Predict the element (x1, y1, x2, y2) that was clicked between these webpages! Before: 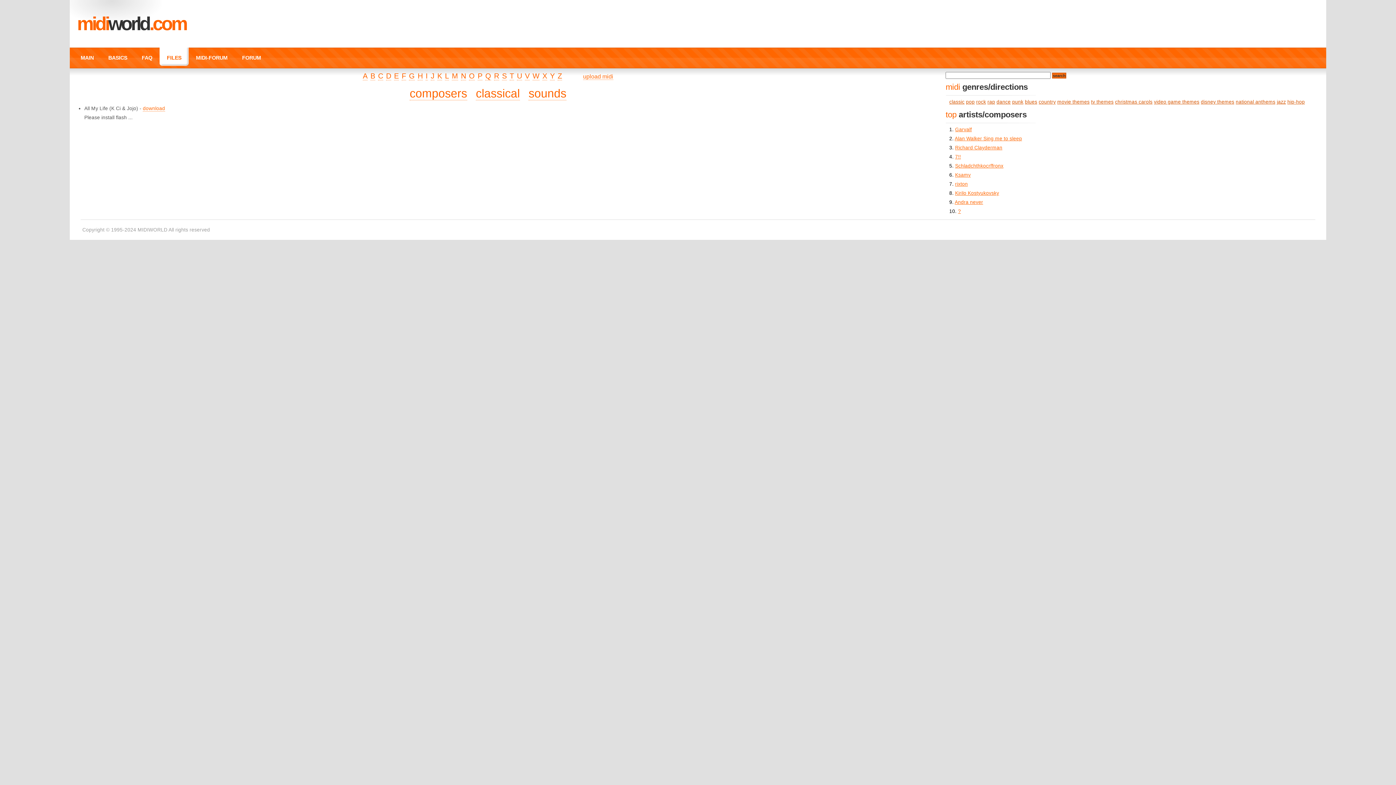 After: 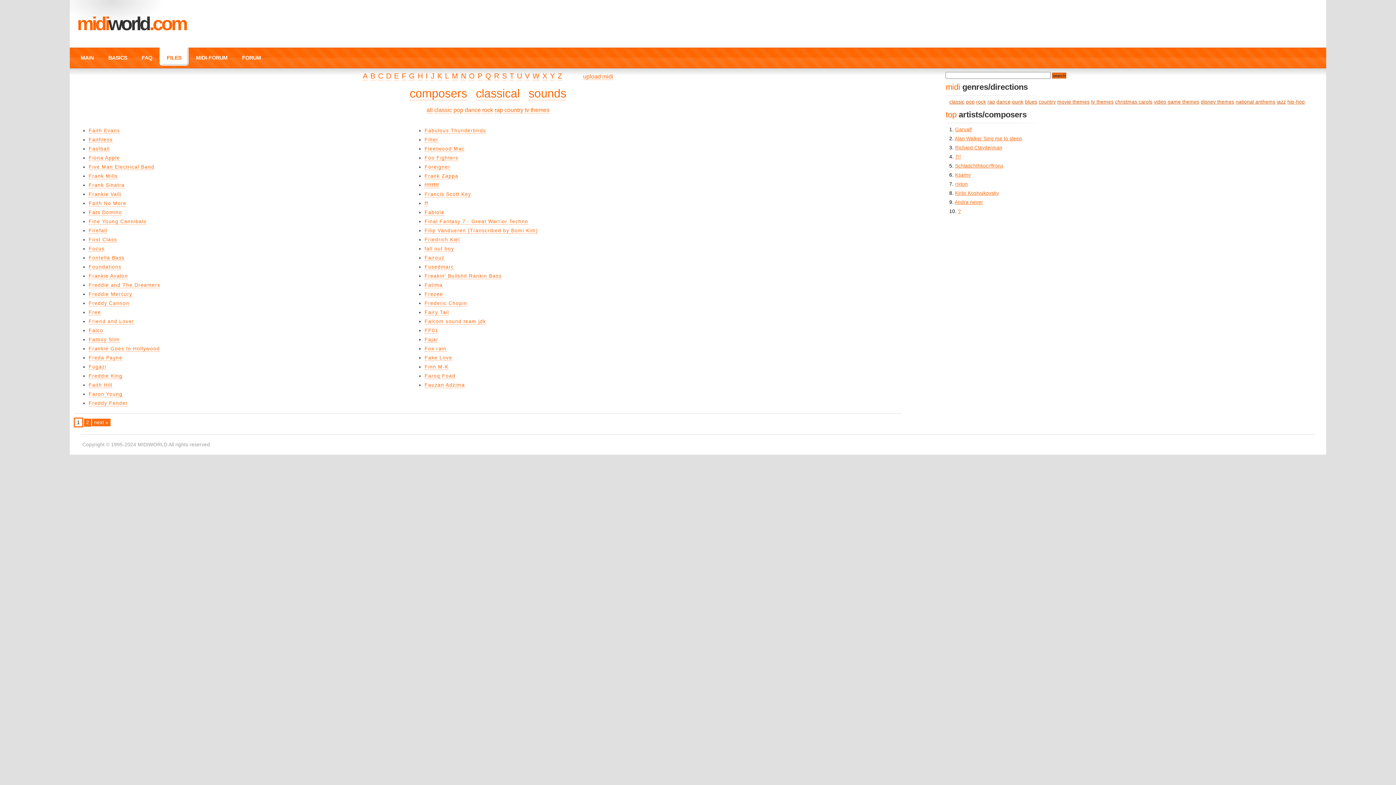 Action: label: F bbox: (401, 72, 406, 80)